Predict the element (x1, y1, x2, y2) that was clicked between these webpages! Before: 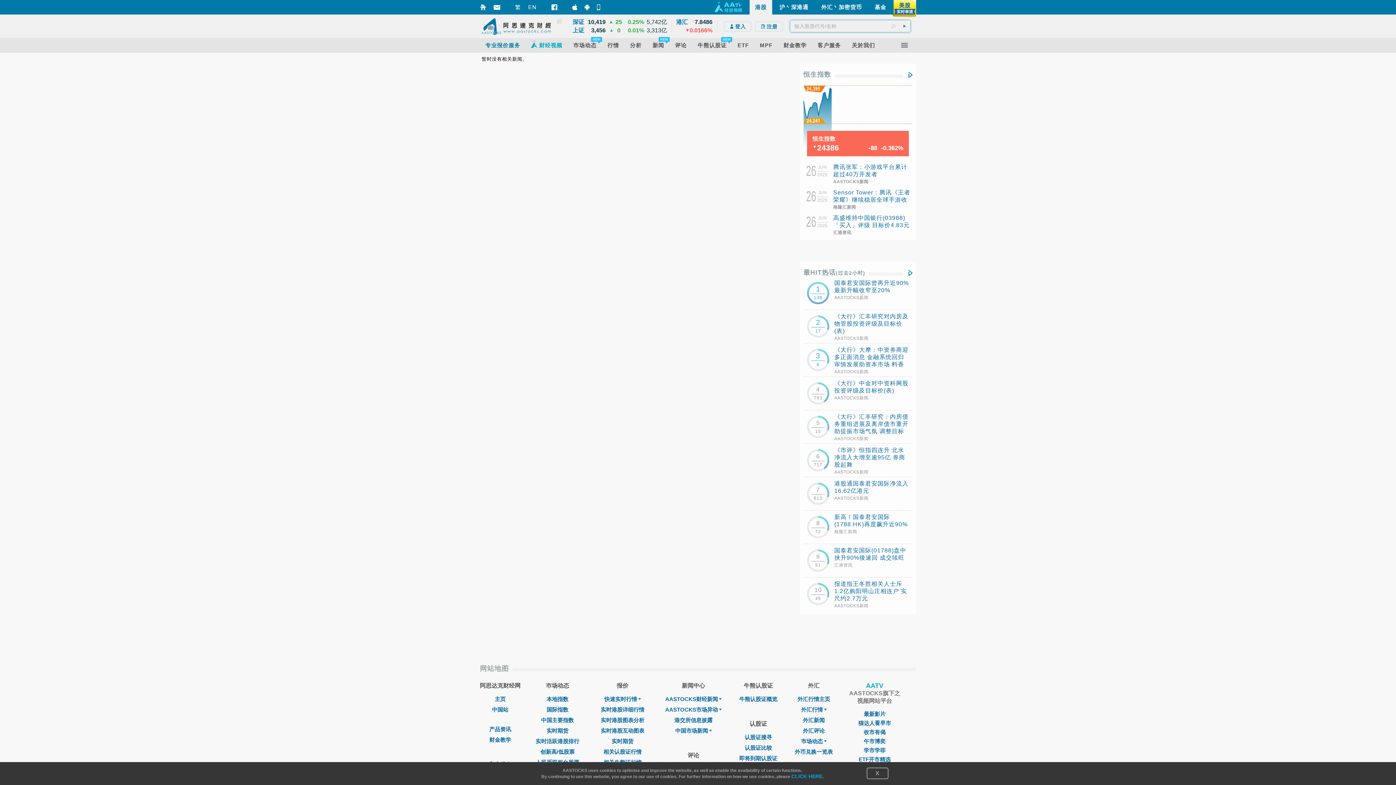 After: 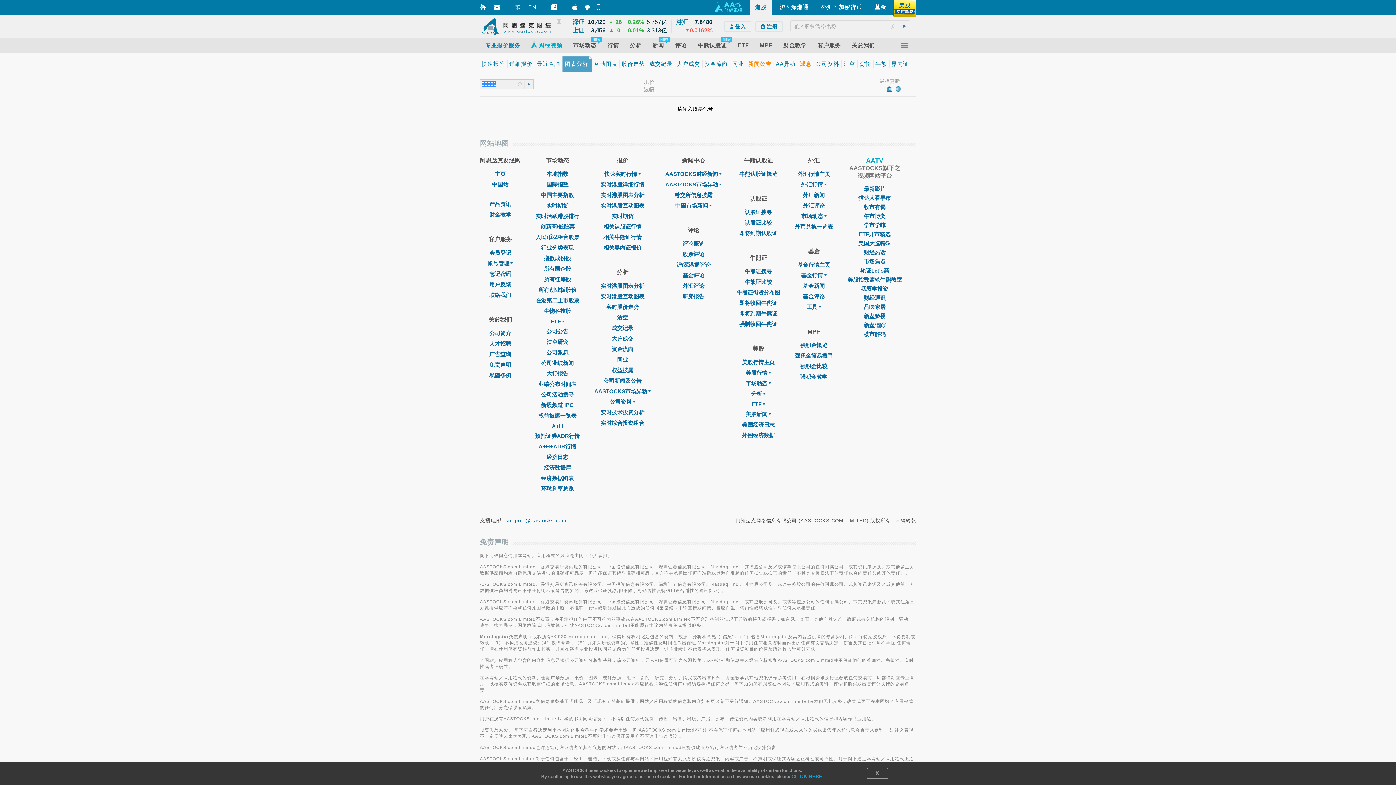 Action: label: 分析 bbox: (624, 42, 647, 48)